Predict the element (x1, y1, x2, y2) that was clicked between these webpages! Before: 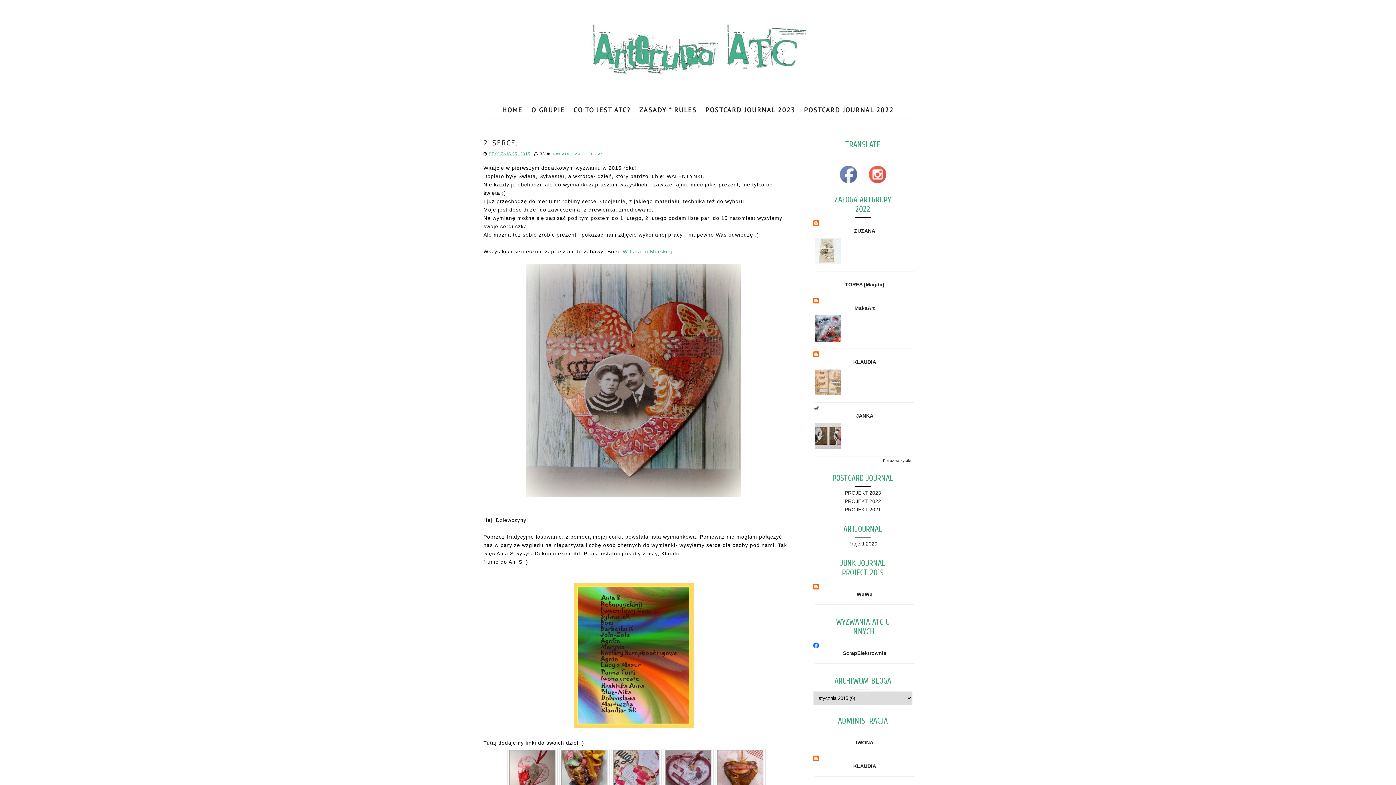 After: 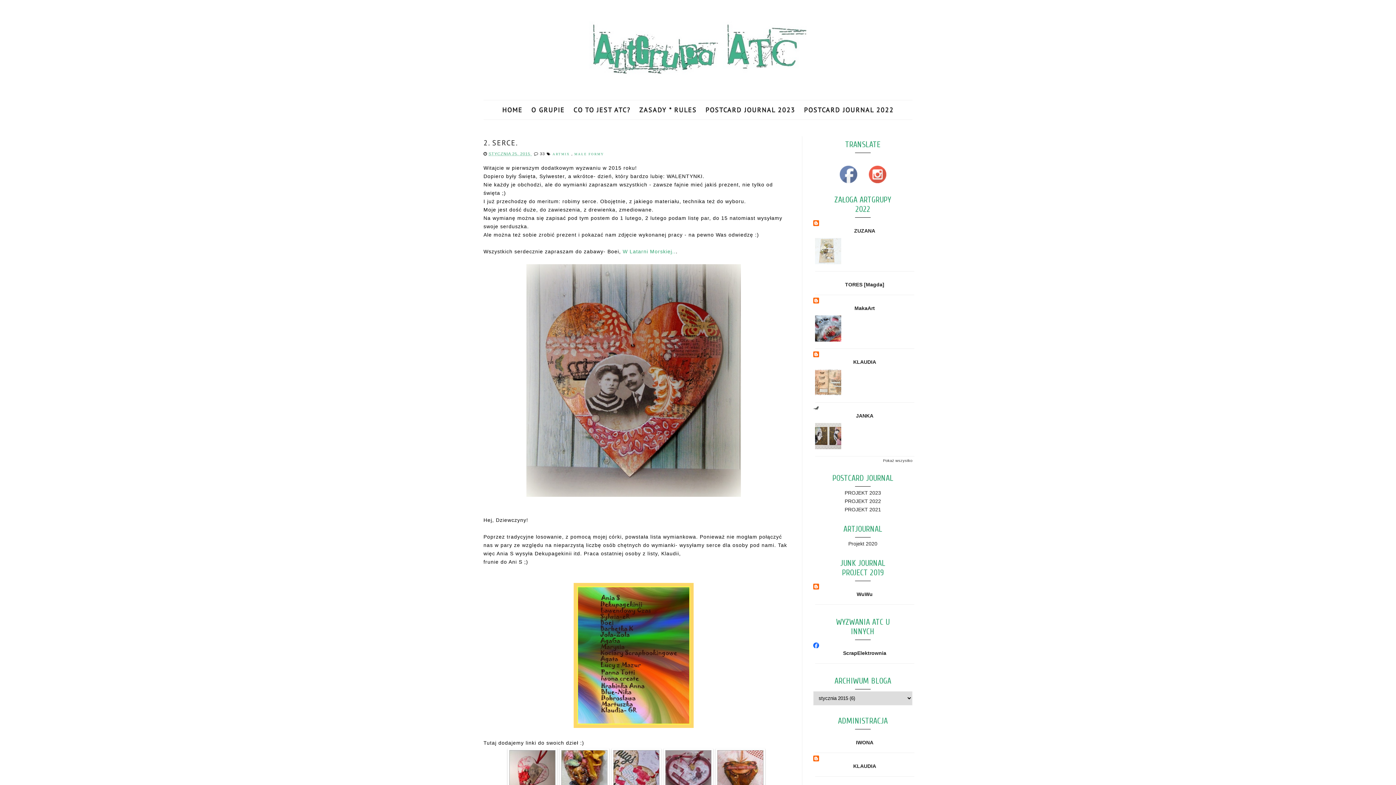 Action: label: STYCZNIA 25, 2015  bbox: (488, 151, 532, 156)